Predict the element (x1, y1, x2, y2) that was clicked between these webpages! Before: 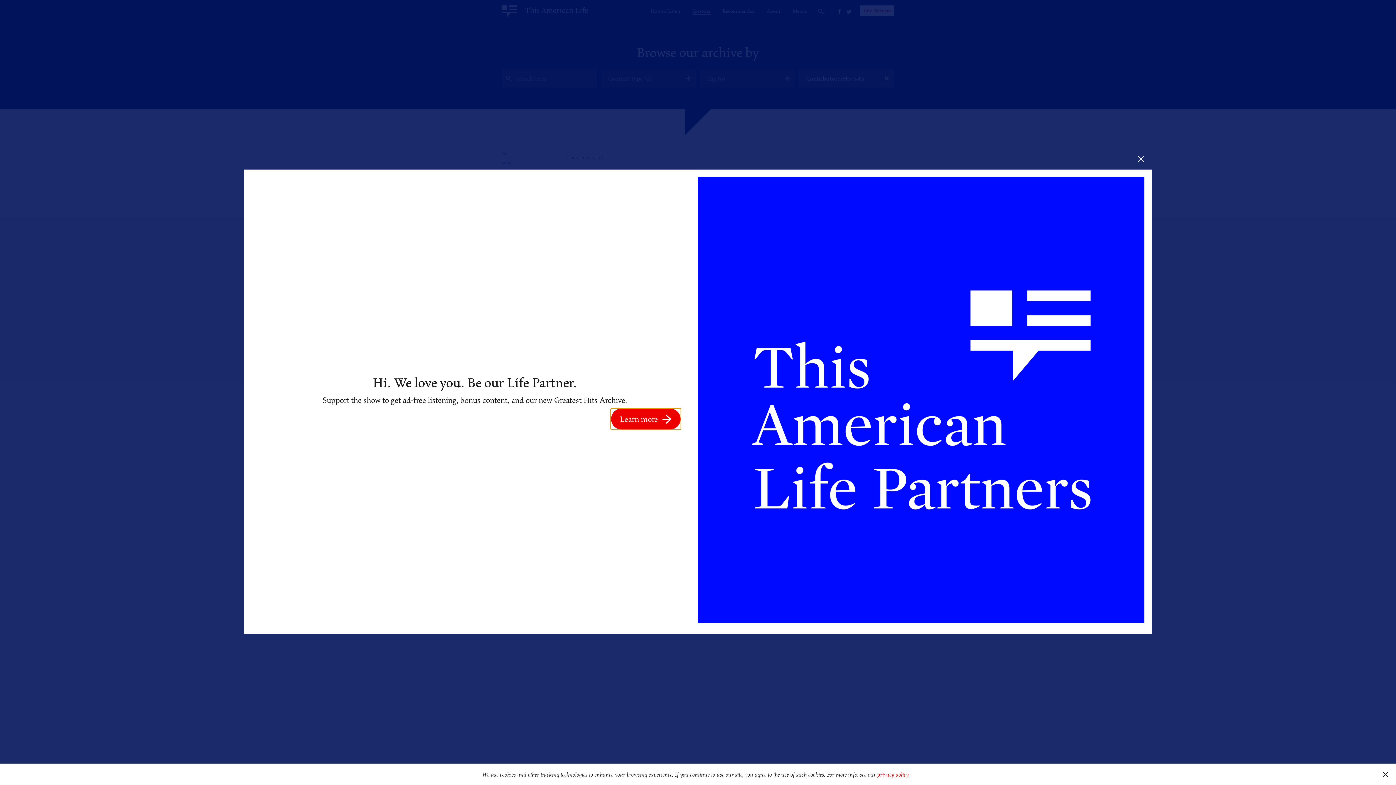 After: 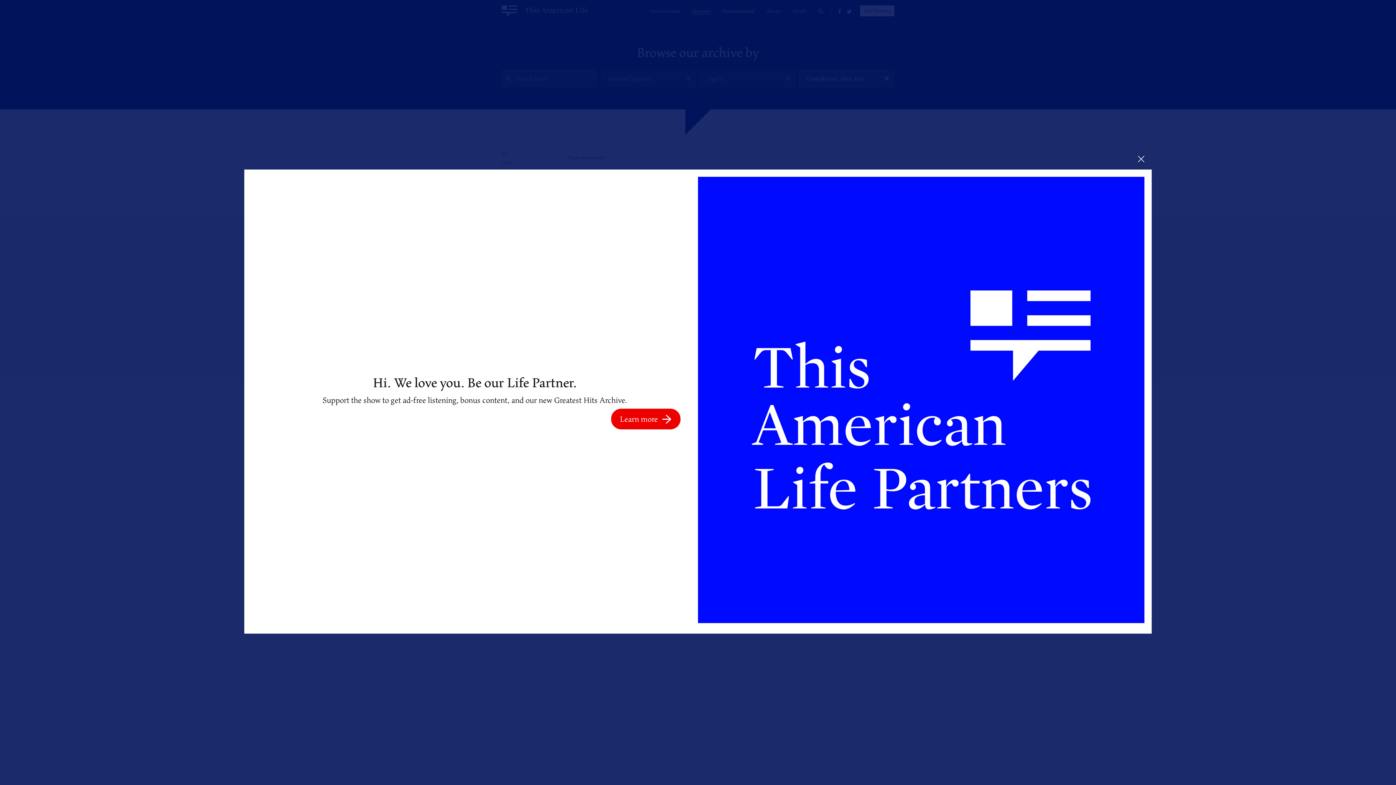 Action: bbox: (1375, 764, 1396, 785) label: dismiss cookie message